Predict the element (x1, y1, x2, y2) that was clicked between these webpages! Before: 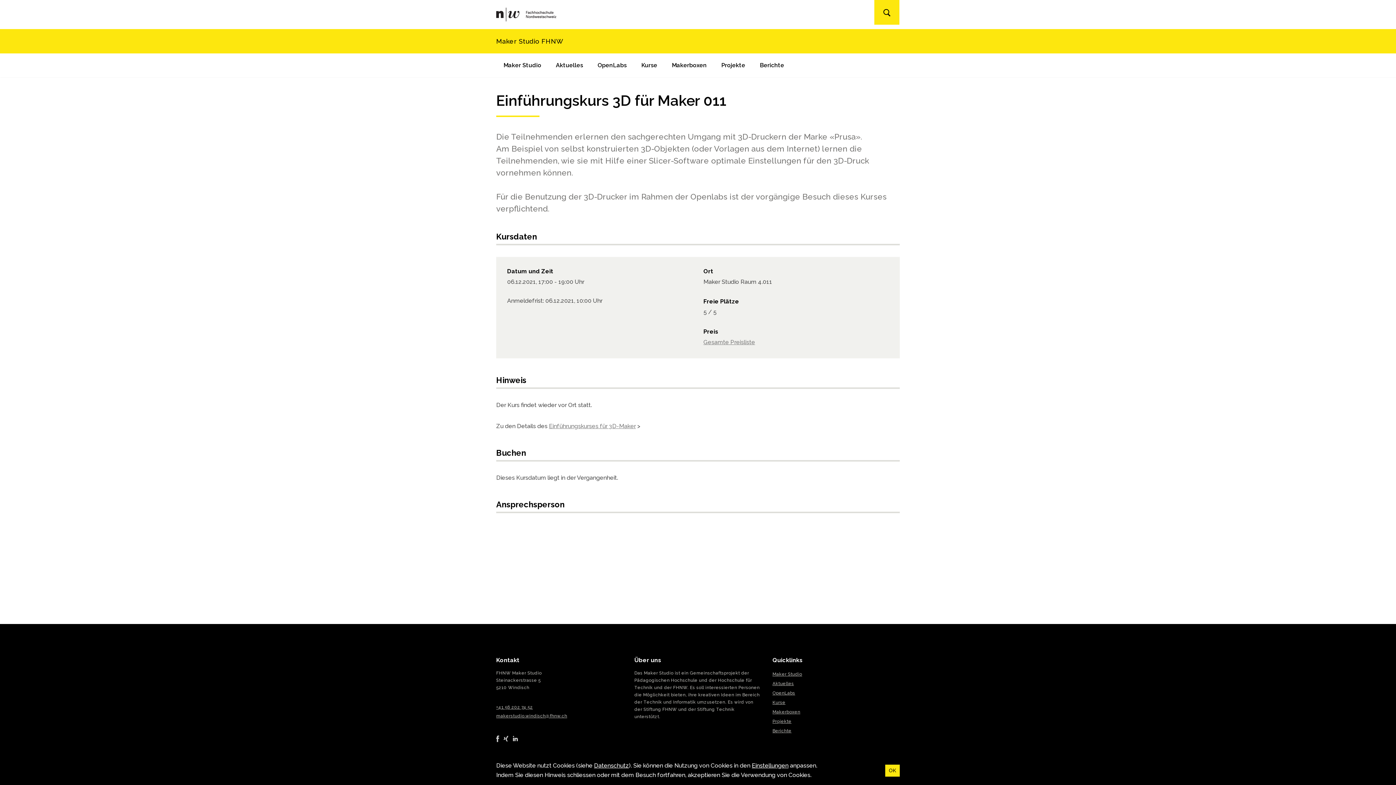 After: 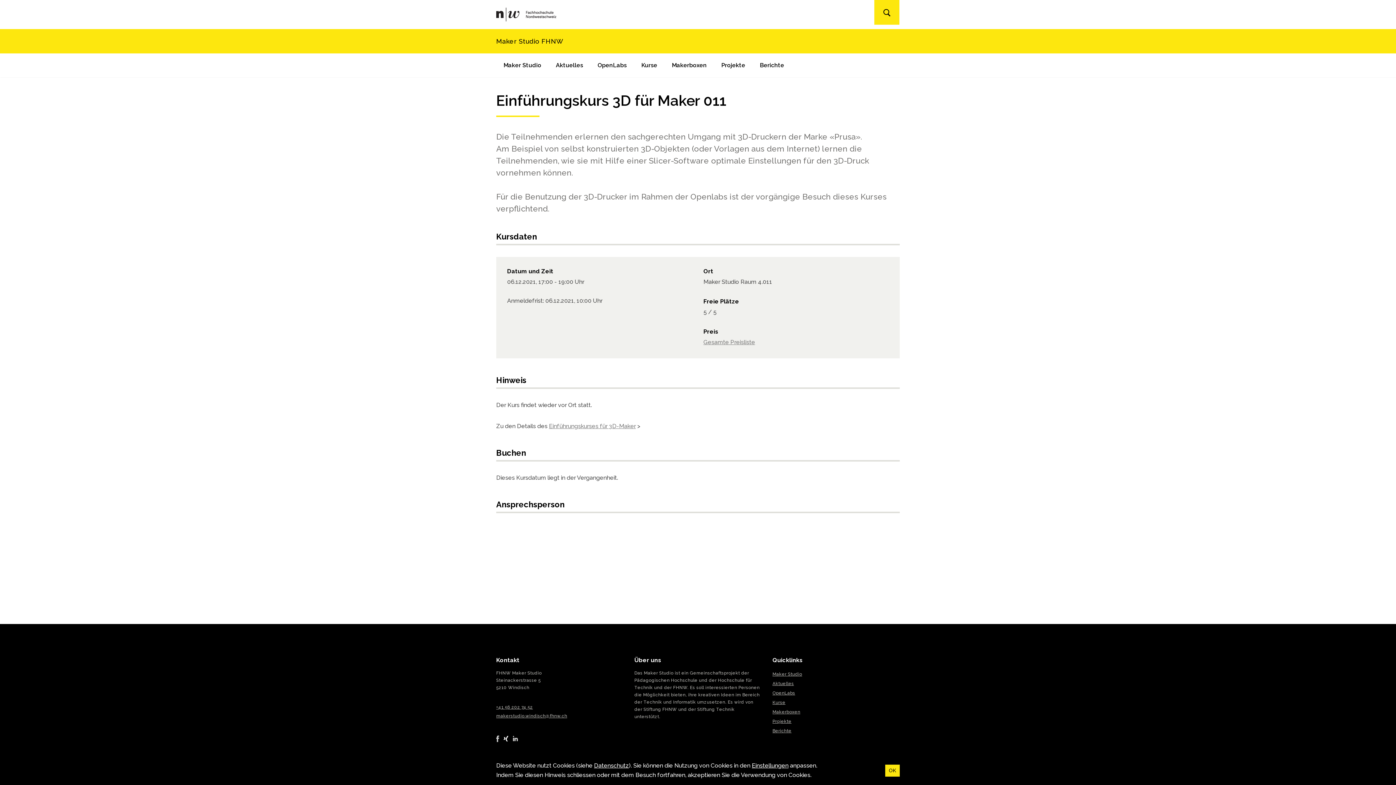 Action: bbox: (503, 734, 508, 743)